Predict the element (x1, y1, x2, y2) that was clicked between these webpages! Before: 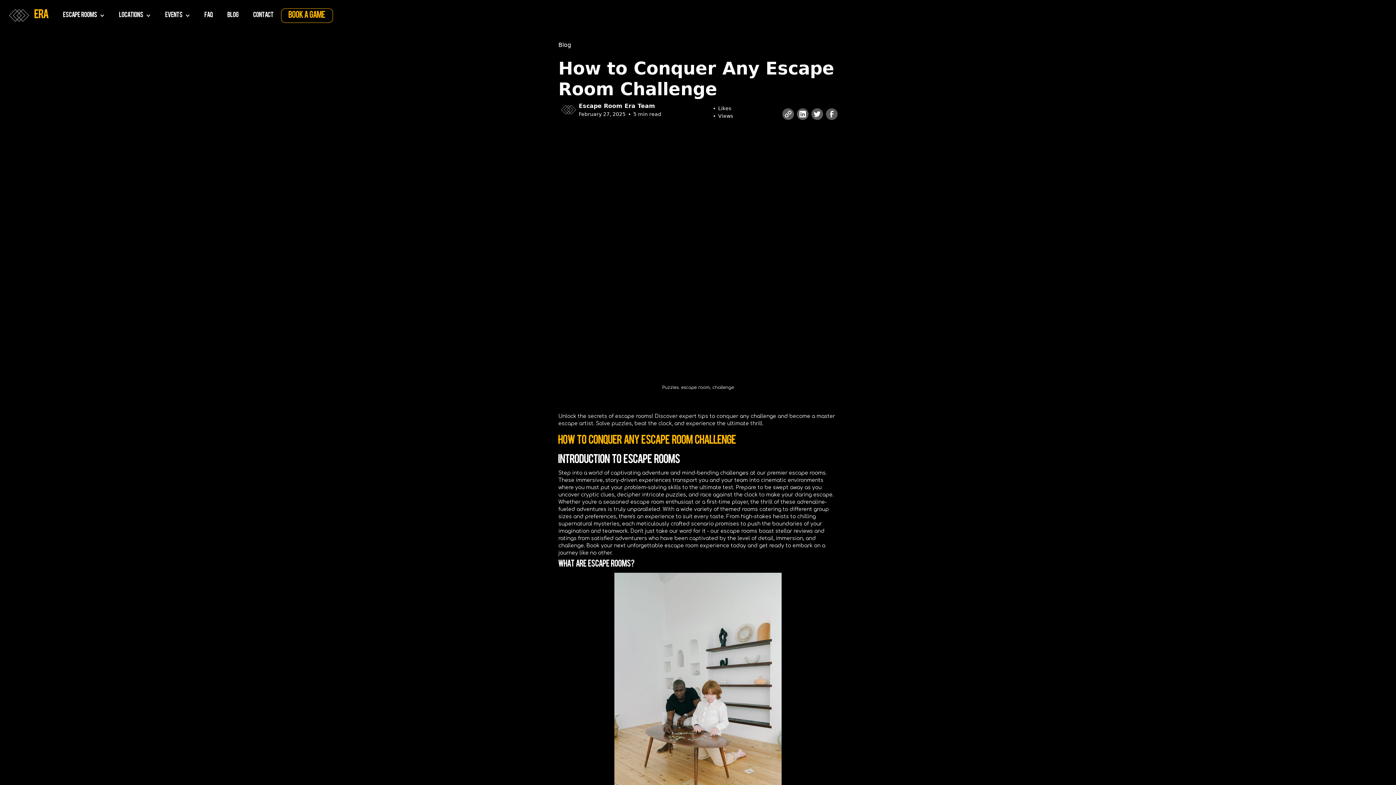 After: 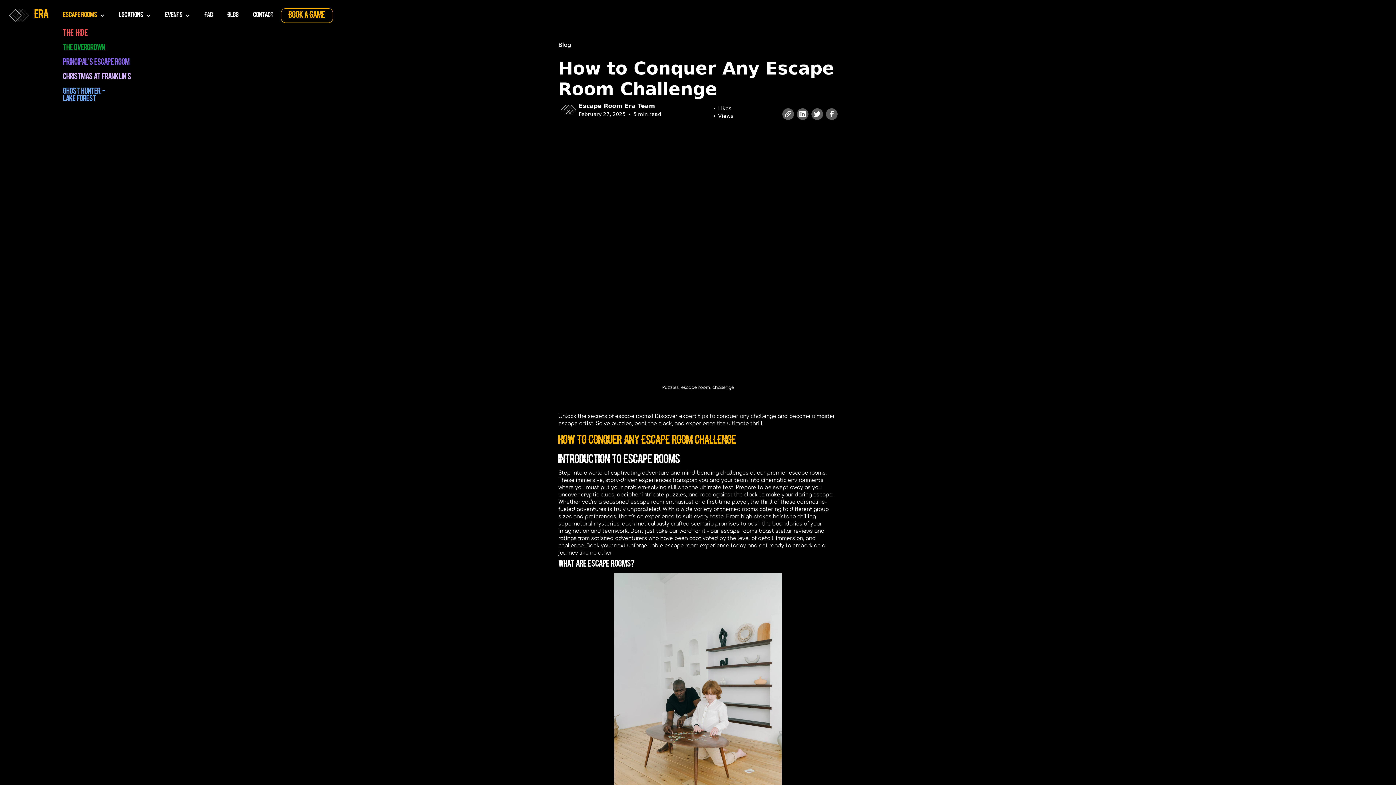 Action: label: ESCAPE ROOMS bbox: (56, 4, 112, 26)